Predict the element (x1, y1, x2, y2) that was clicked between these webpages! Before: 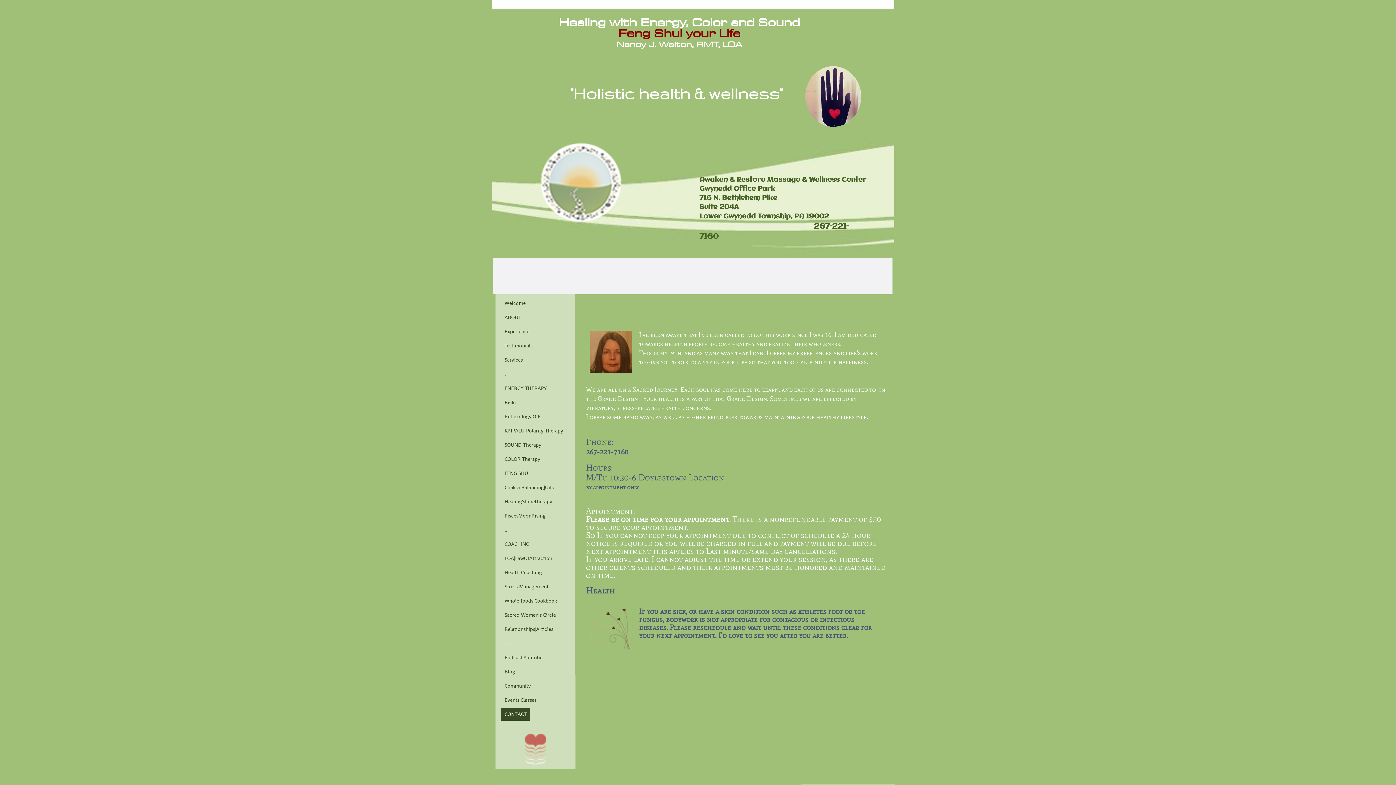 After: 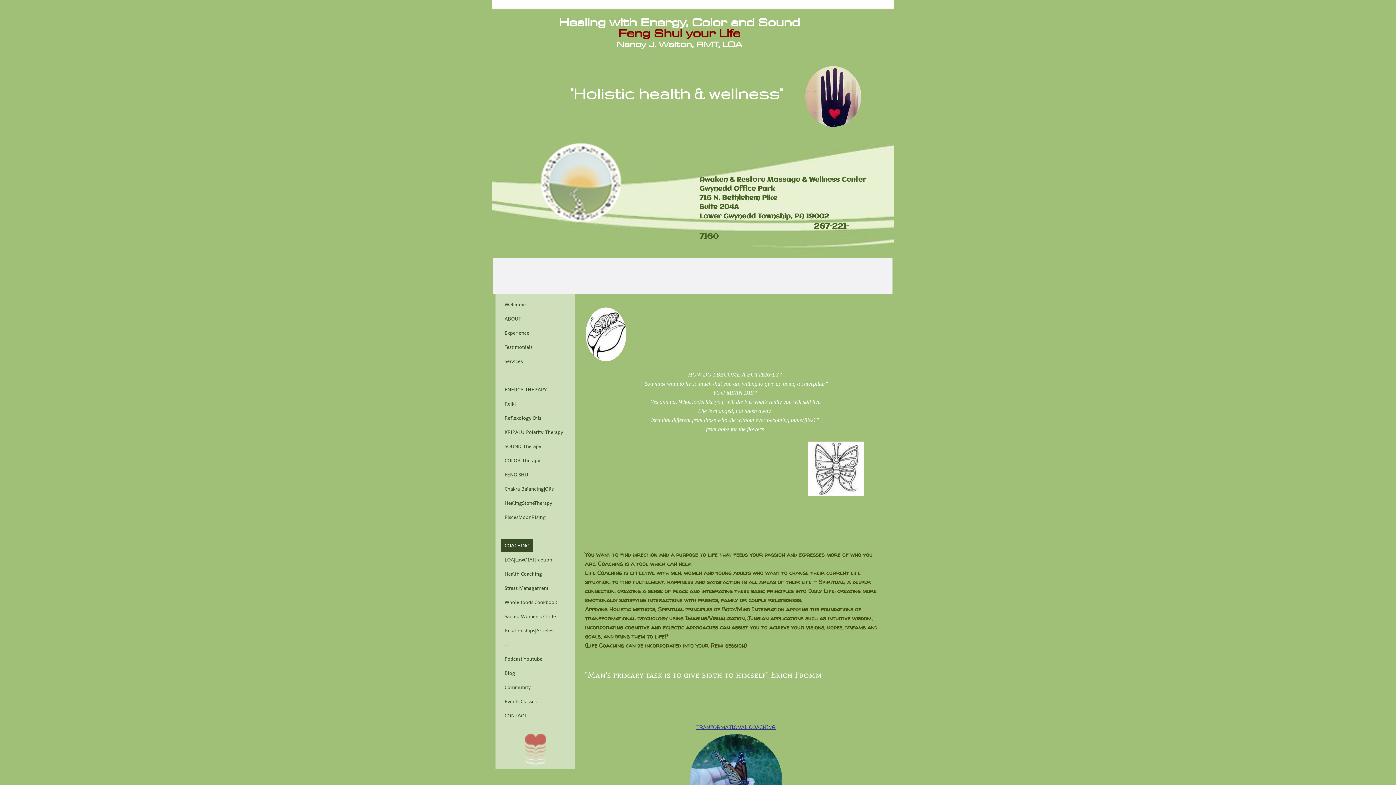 Action: label: COACHING bbox: (501, 537, 533, 550)